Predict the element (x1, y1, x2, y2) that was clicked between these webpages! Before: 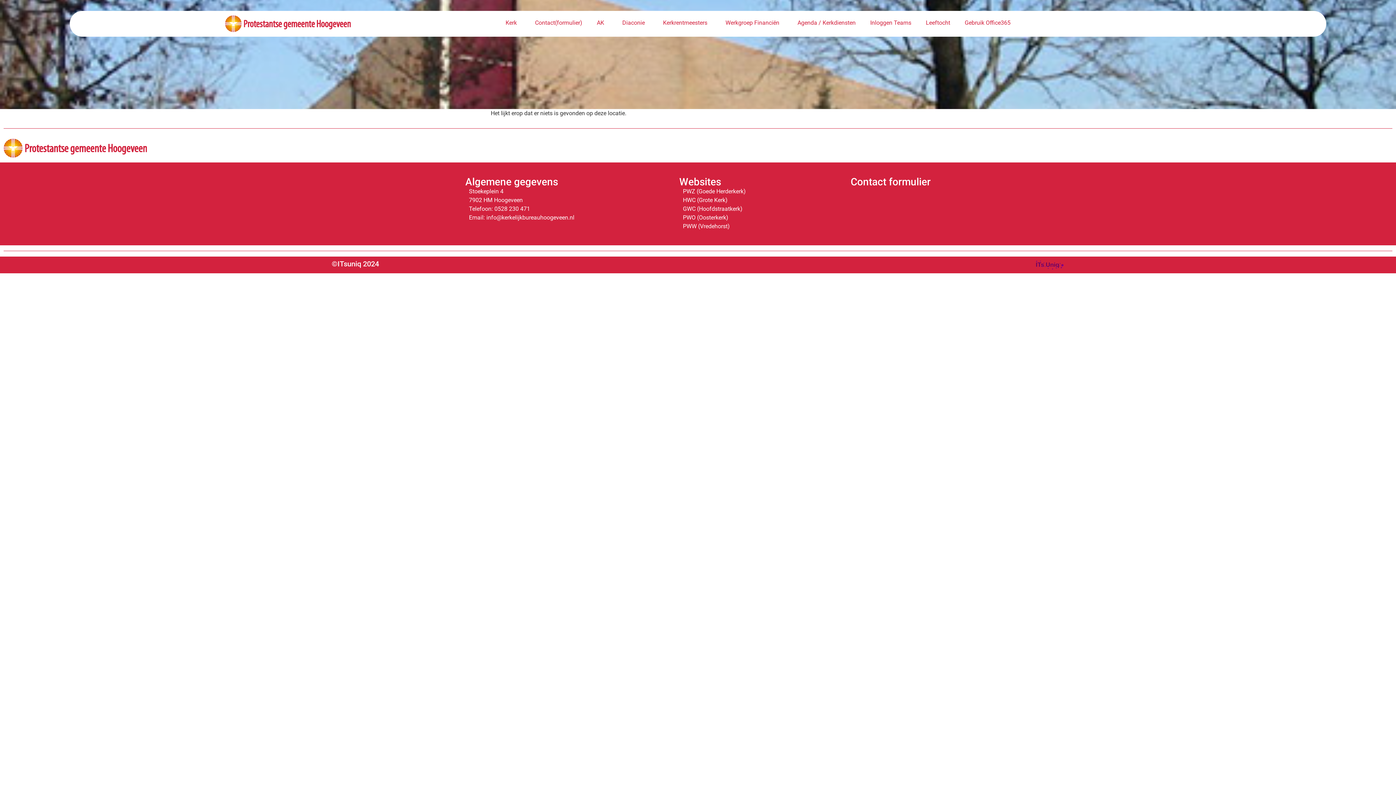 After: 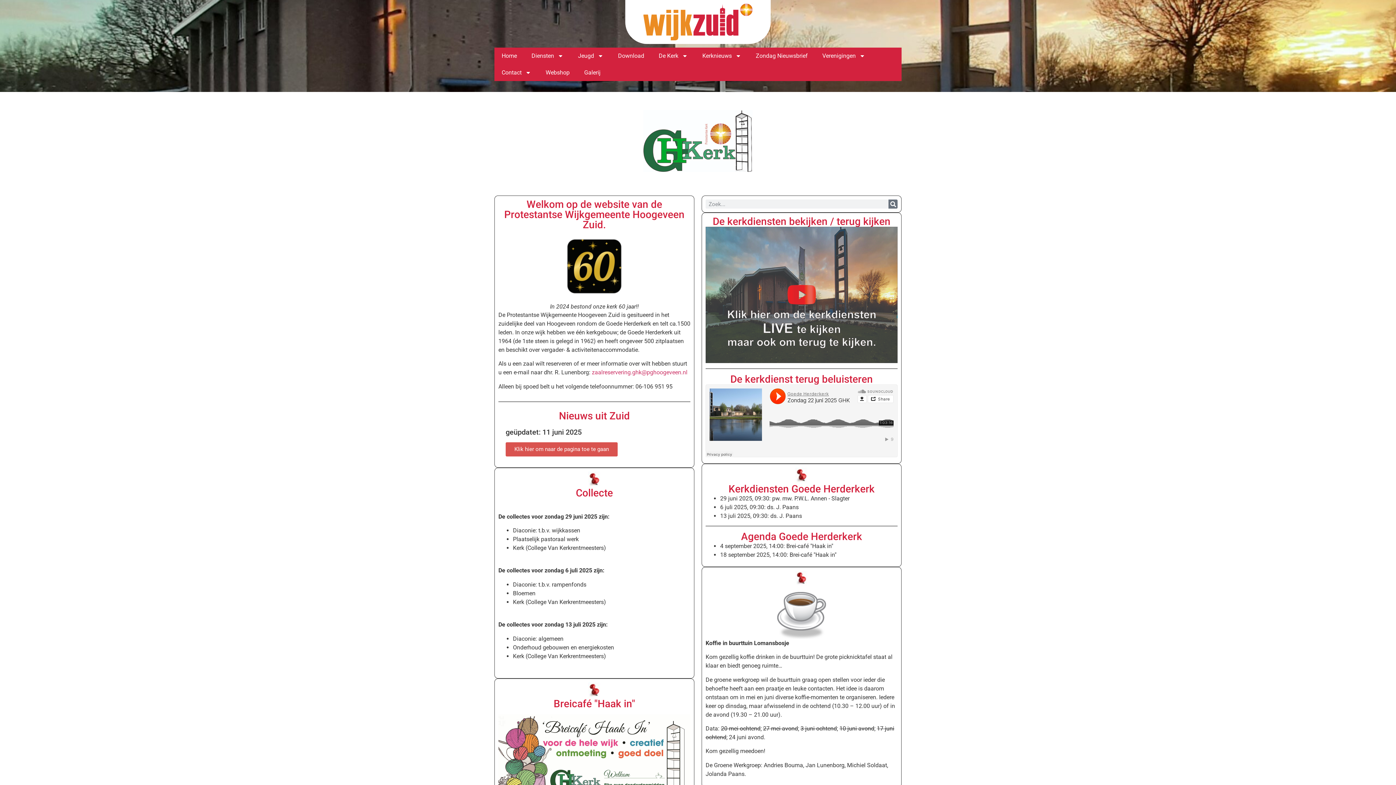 Action: label: PWZ (Goede Herderkerk) bbox: (683, 187, 746, 196)